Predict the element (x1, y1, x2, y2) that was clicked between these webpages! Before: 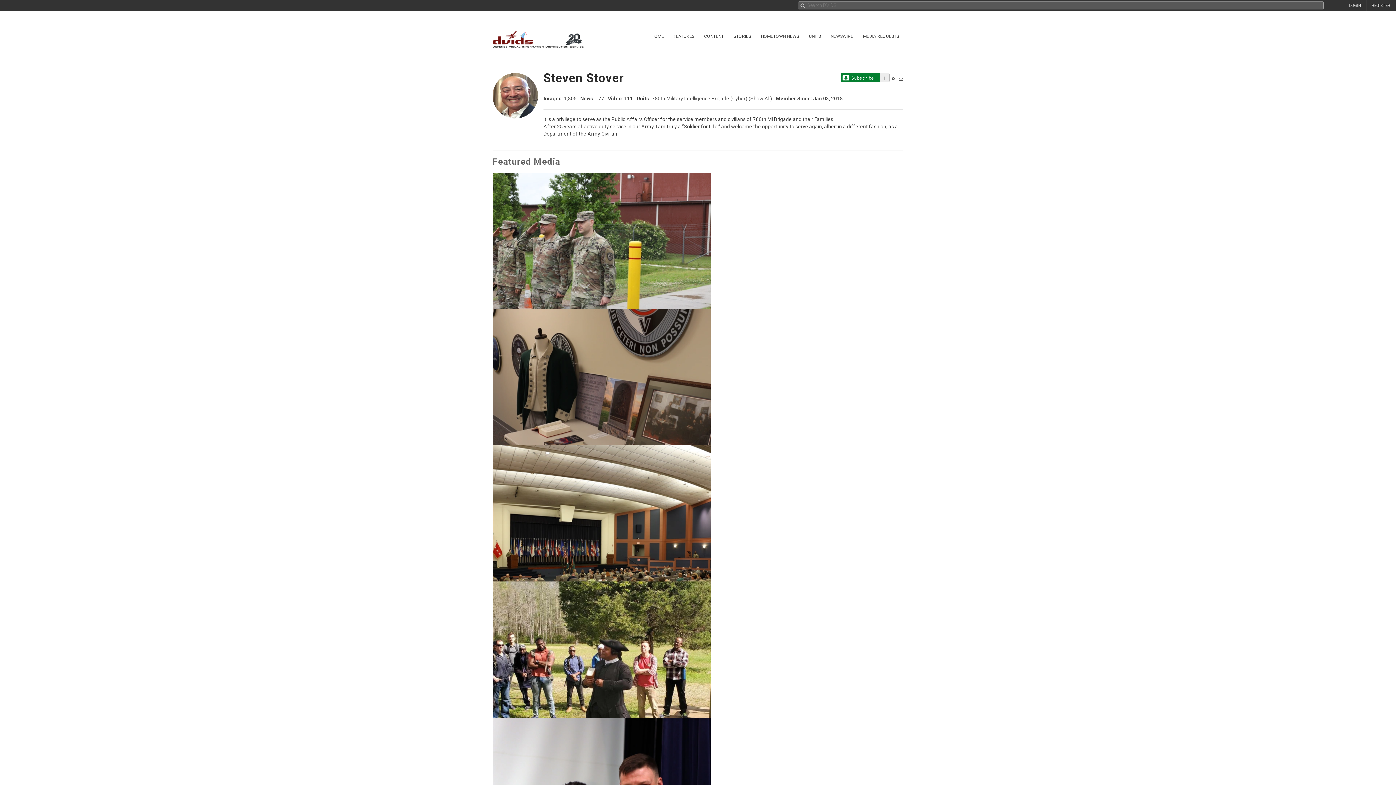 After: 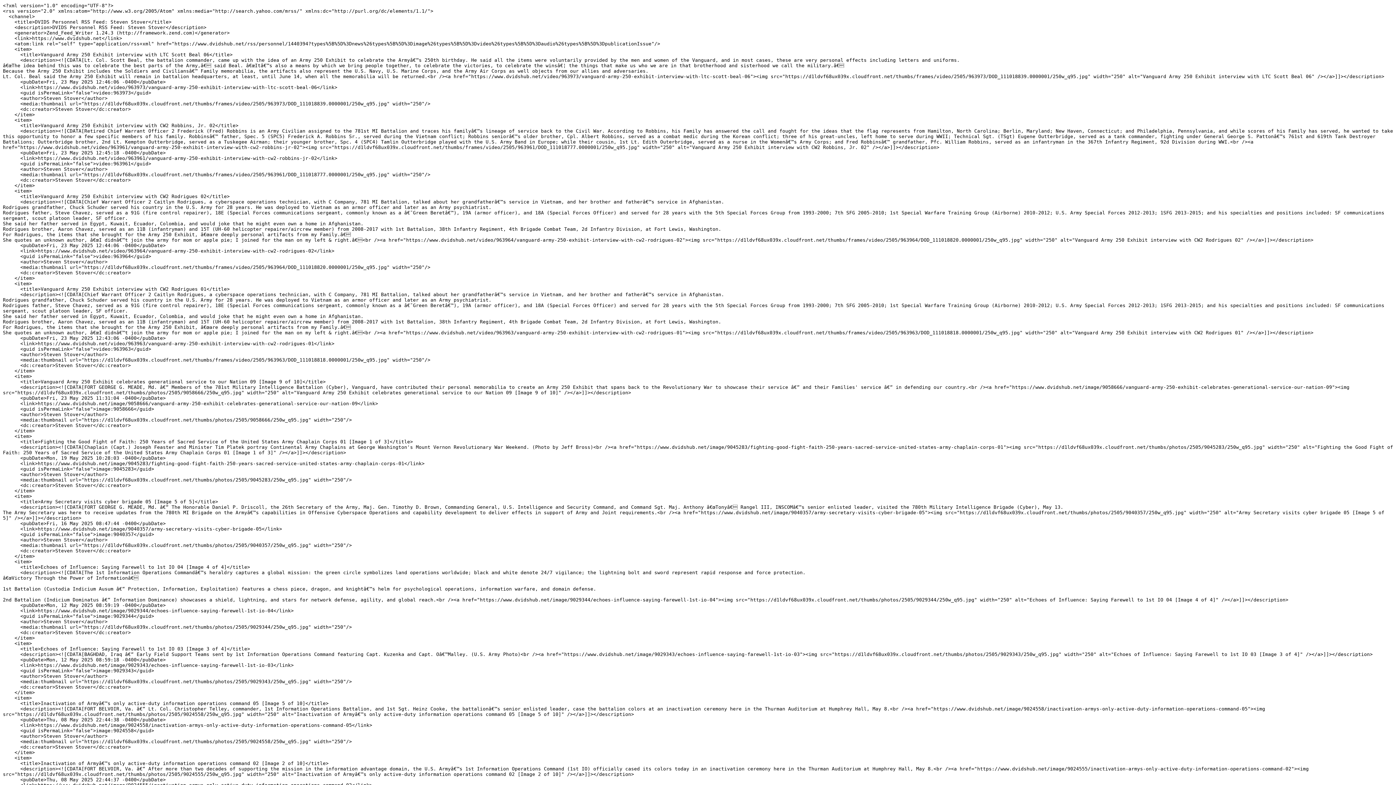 Action: bbox: (892, 76, 895, 81)